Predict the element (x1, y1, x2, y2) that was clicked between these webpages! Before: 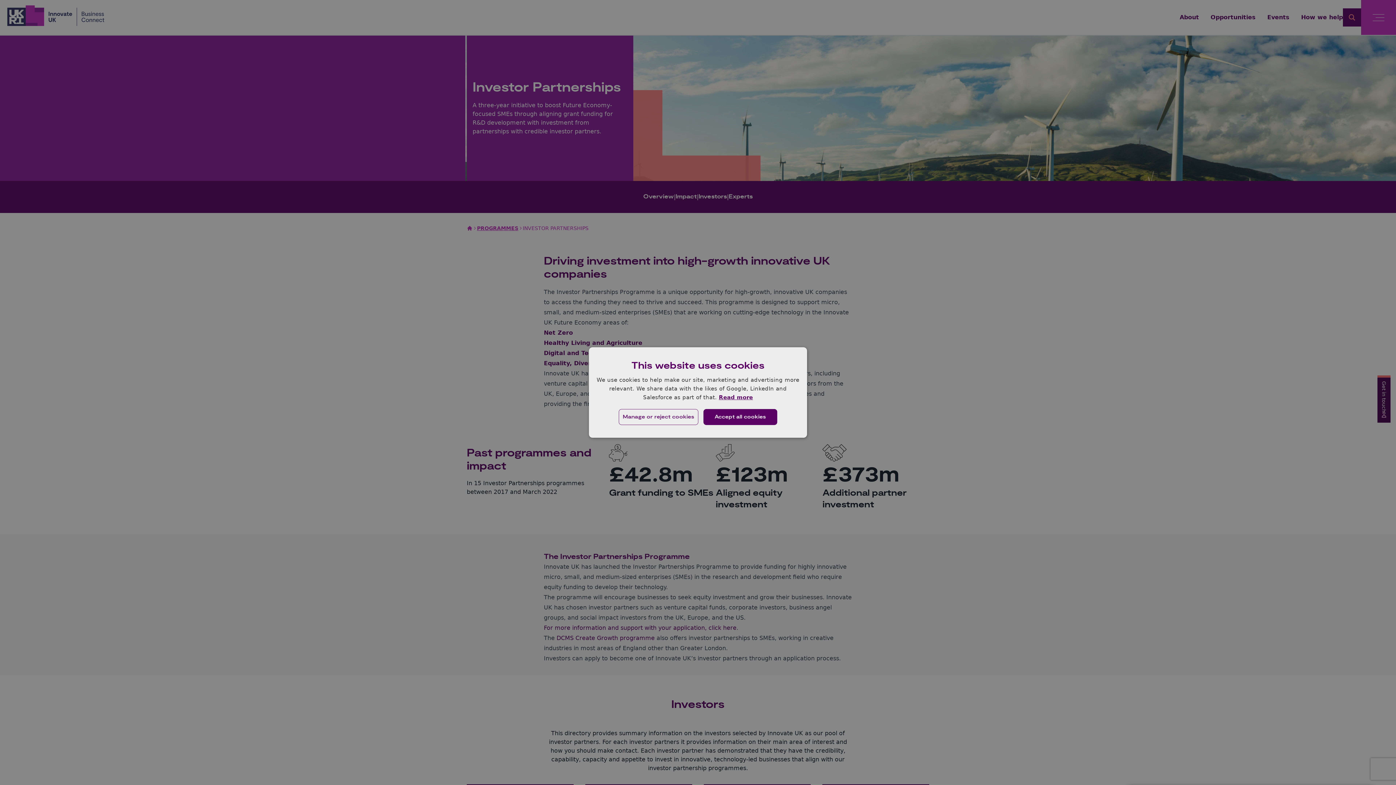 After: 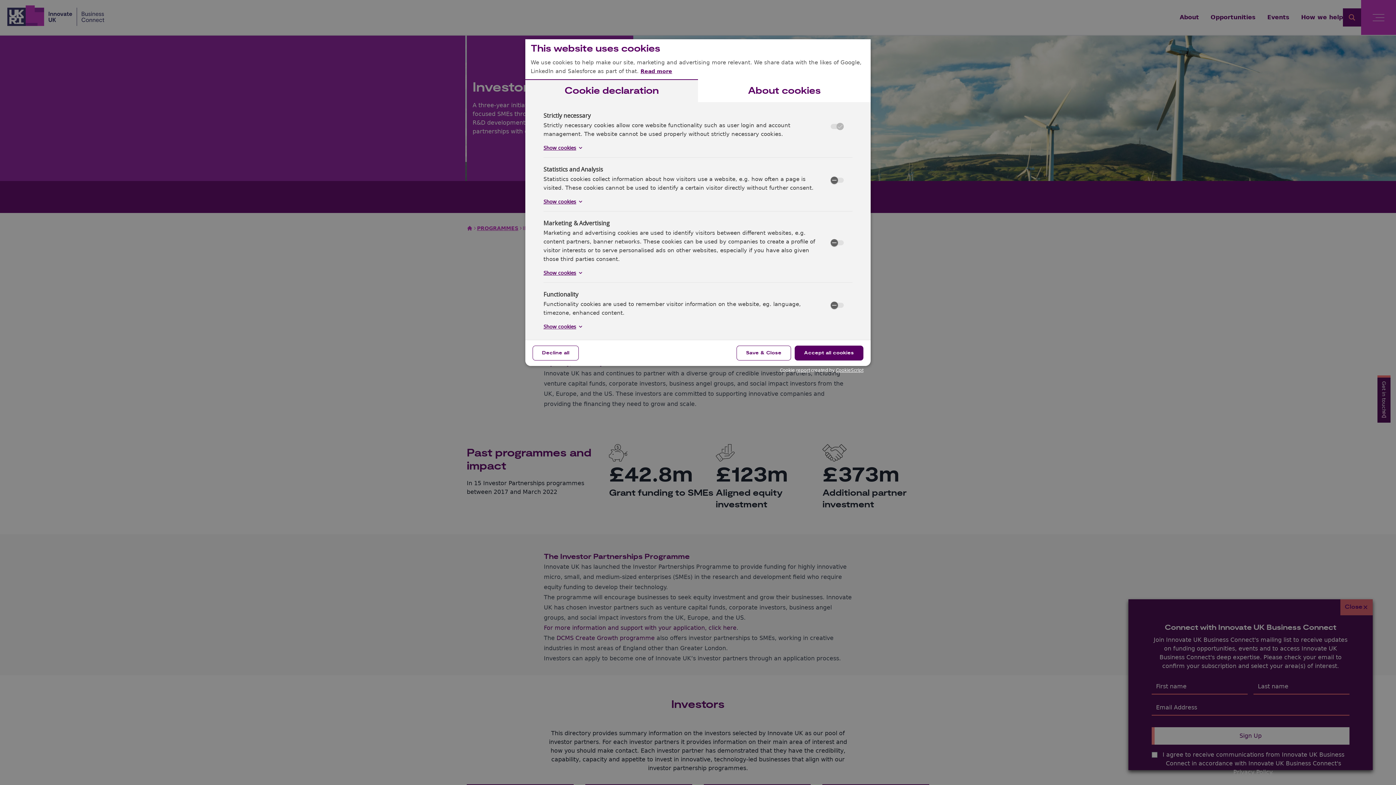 Action: label: Manage or reject cookies bbox: (616, 407, 700, 427)